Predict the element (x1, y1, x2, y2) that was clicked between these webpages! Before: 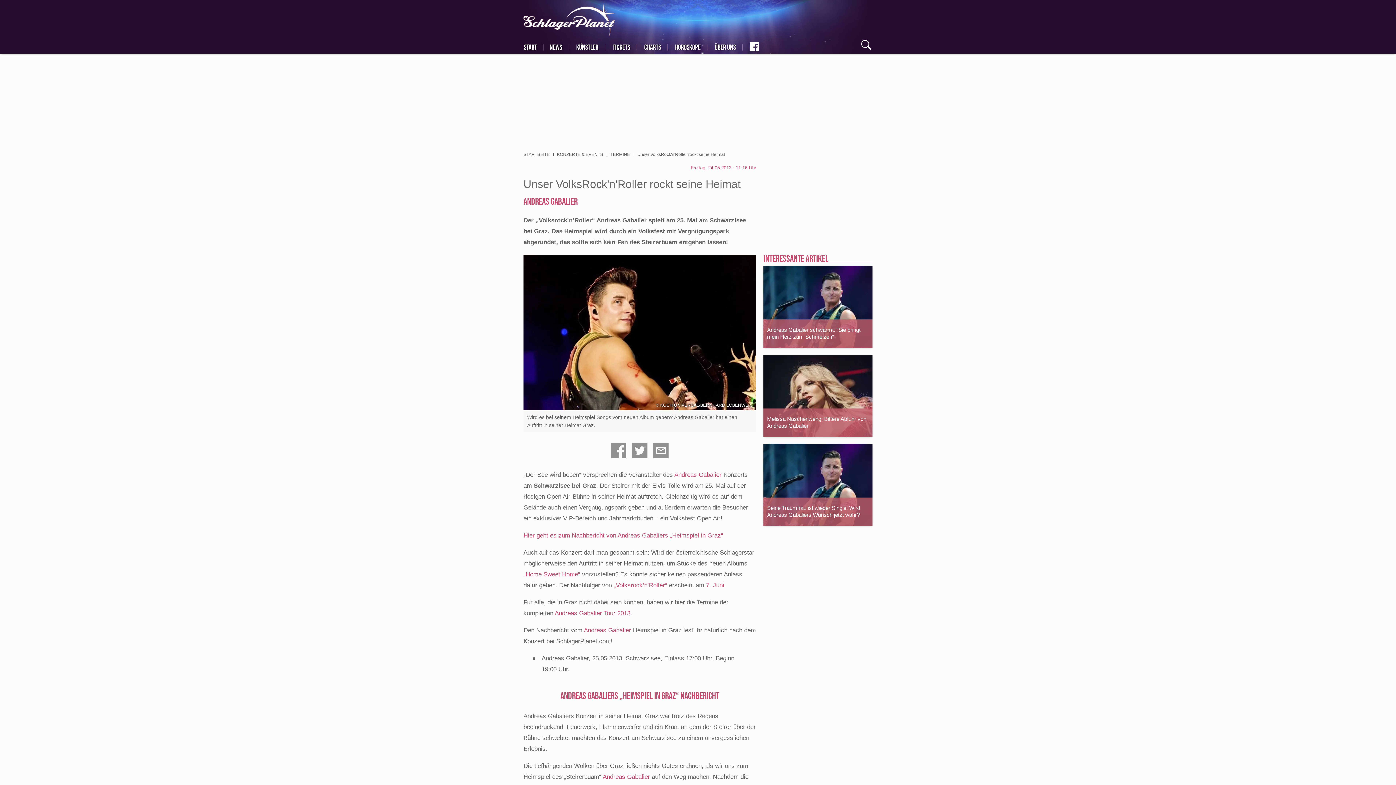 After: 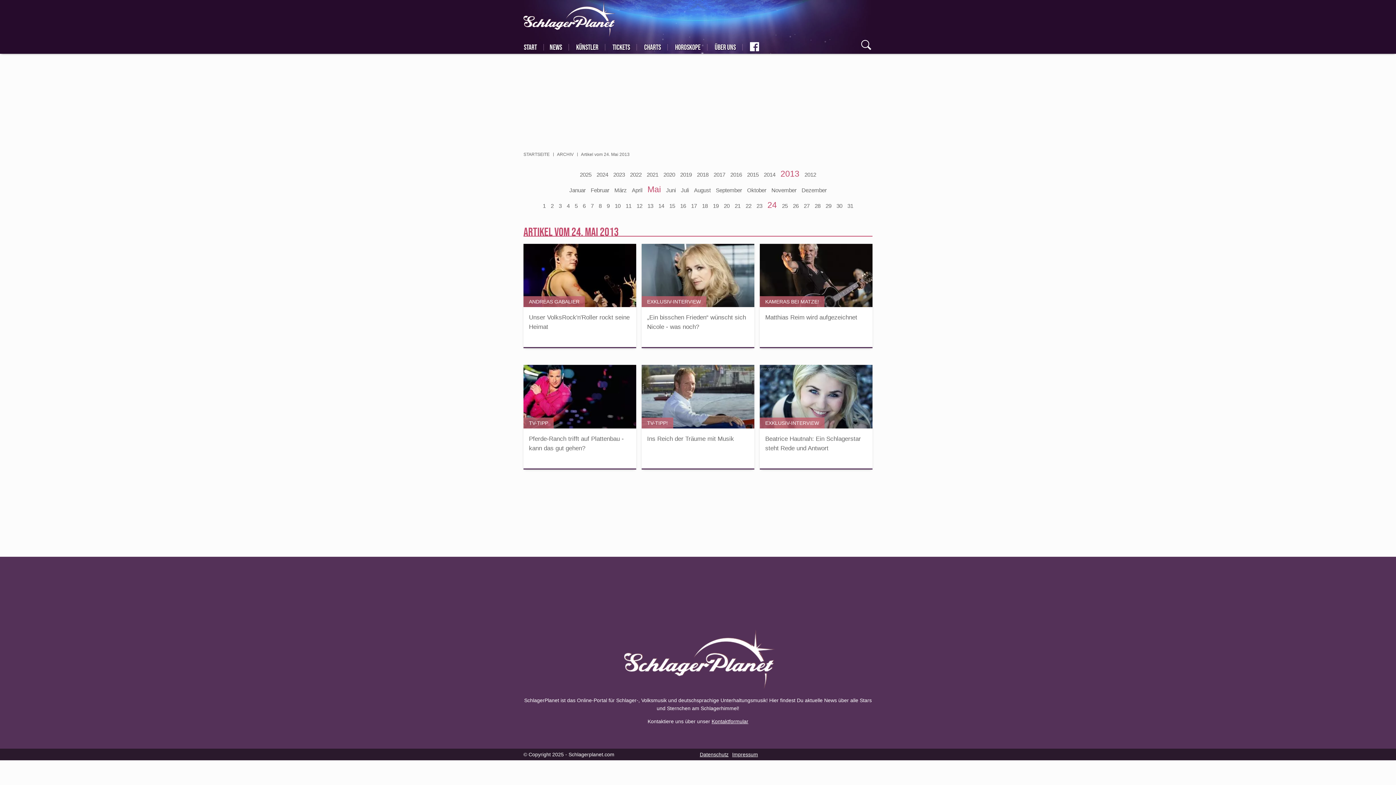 Action: label: Freitag, 24.05.2013 · 11:16 Uhr bbox: (690, 164, 756, 170)